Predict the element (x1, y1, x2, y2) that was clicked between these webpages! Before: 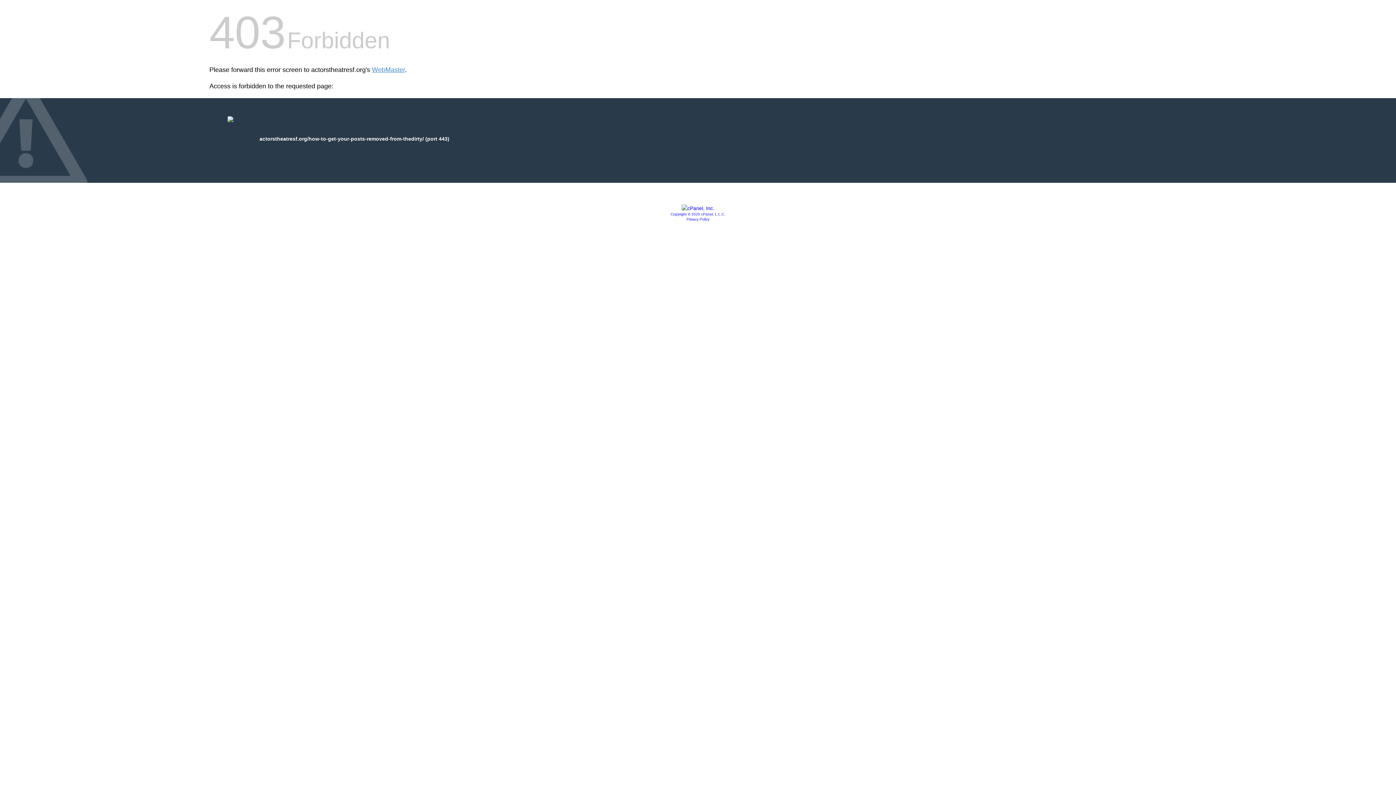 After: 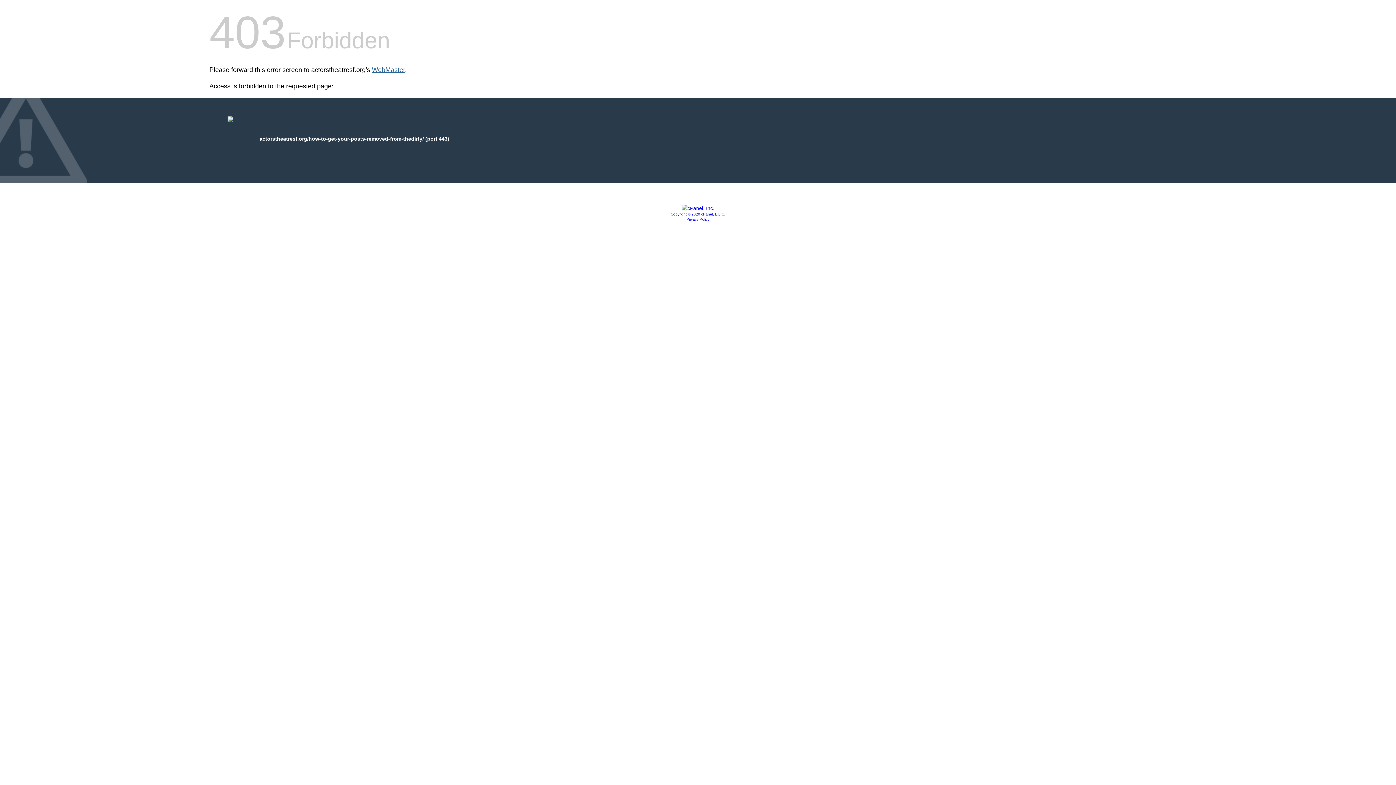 Action: label: WebMaster bbox: (372, 66, 405, 73)